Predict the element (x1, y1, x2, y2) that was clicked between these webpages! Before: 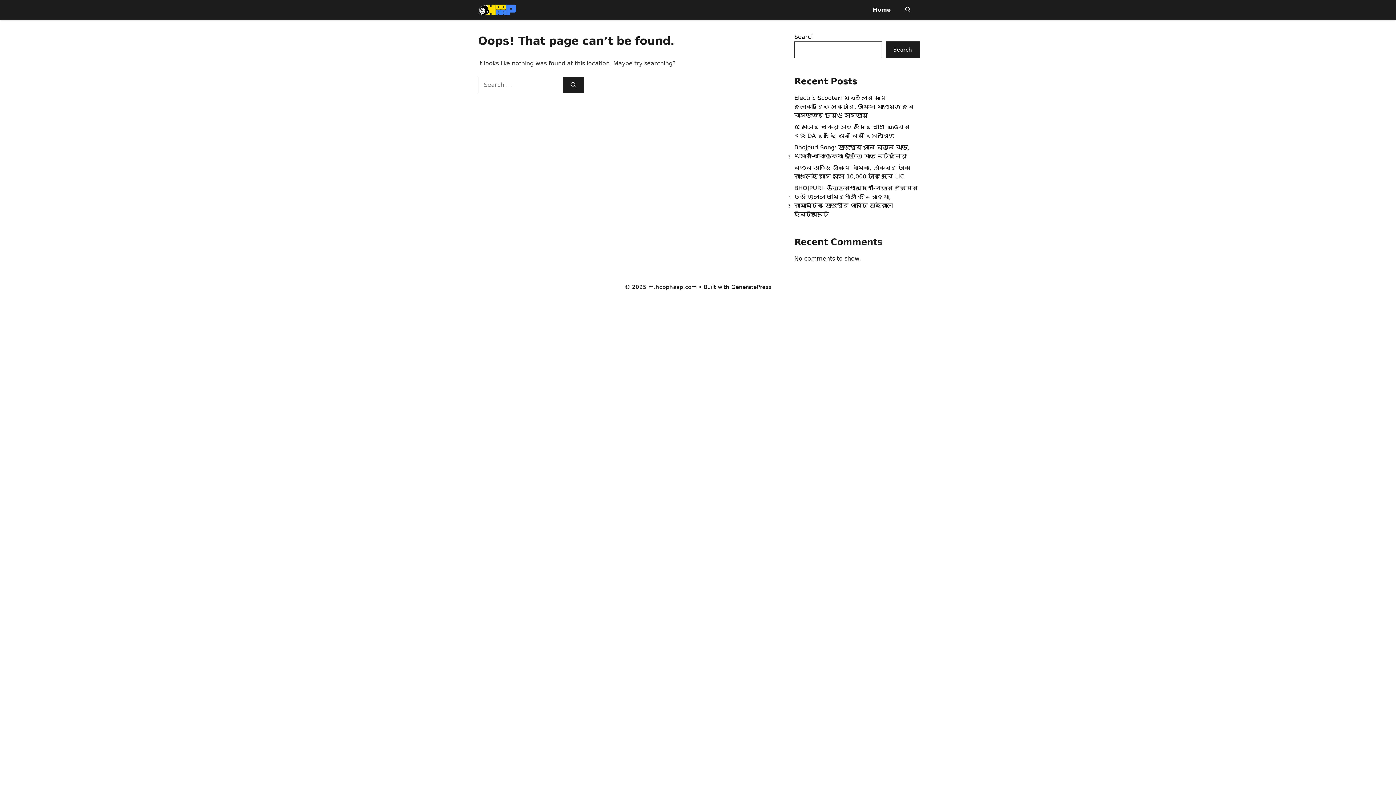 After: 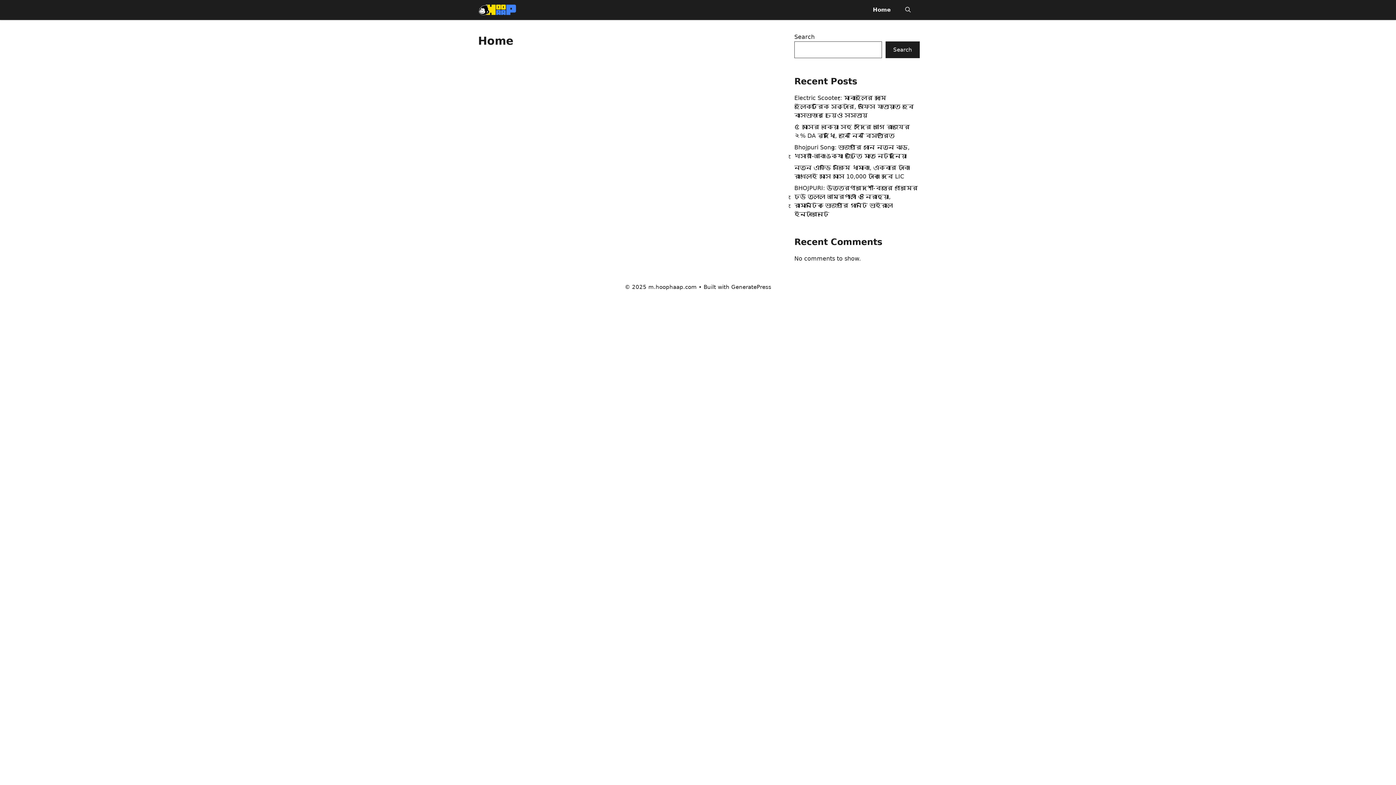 Action: label: Home bbox: (865, 0, 898, 20)